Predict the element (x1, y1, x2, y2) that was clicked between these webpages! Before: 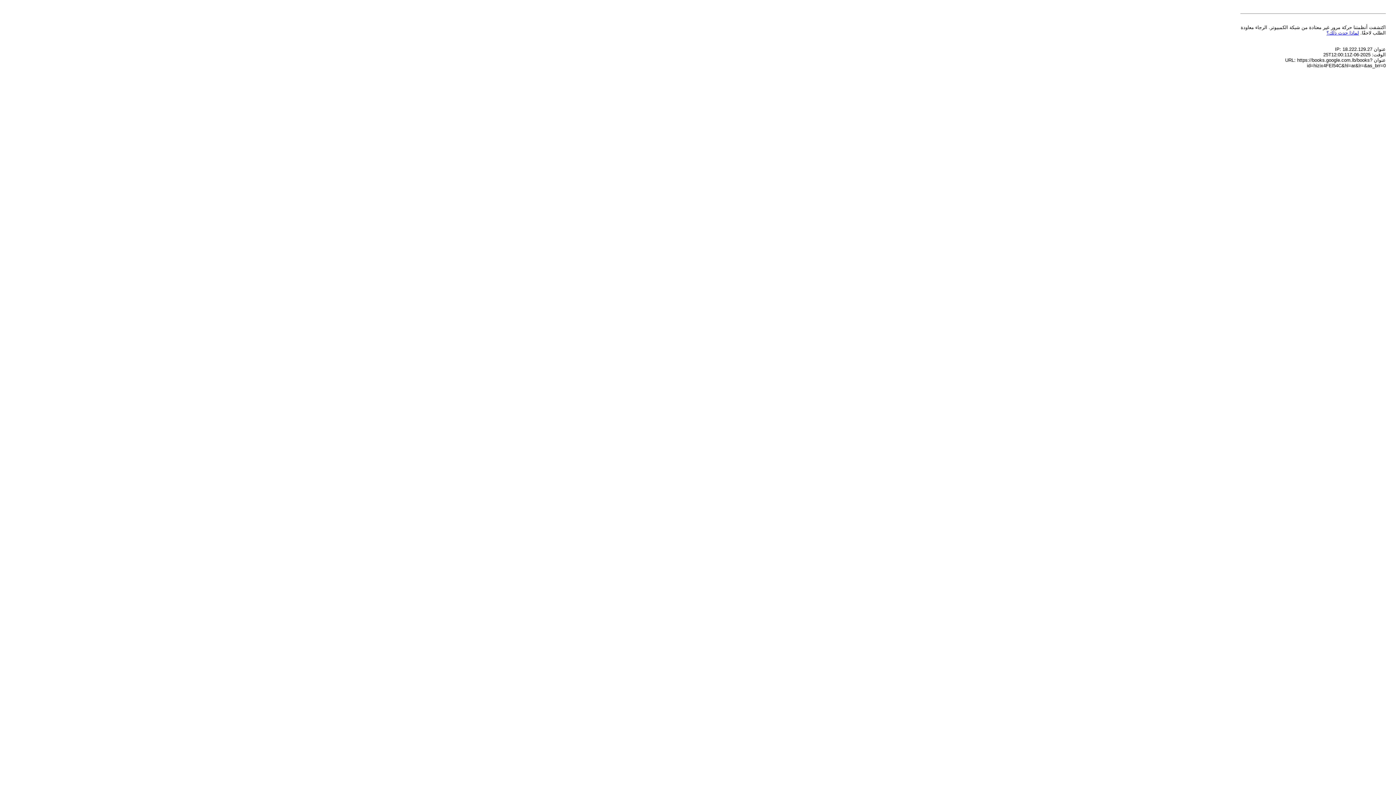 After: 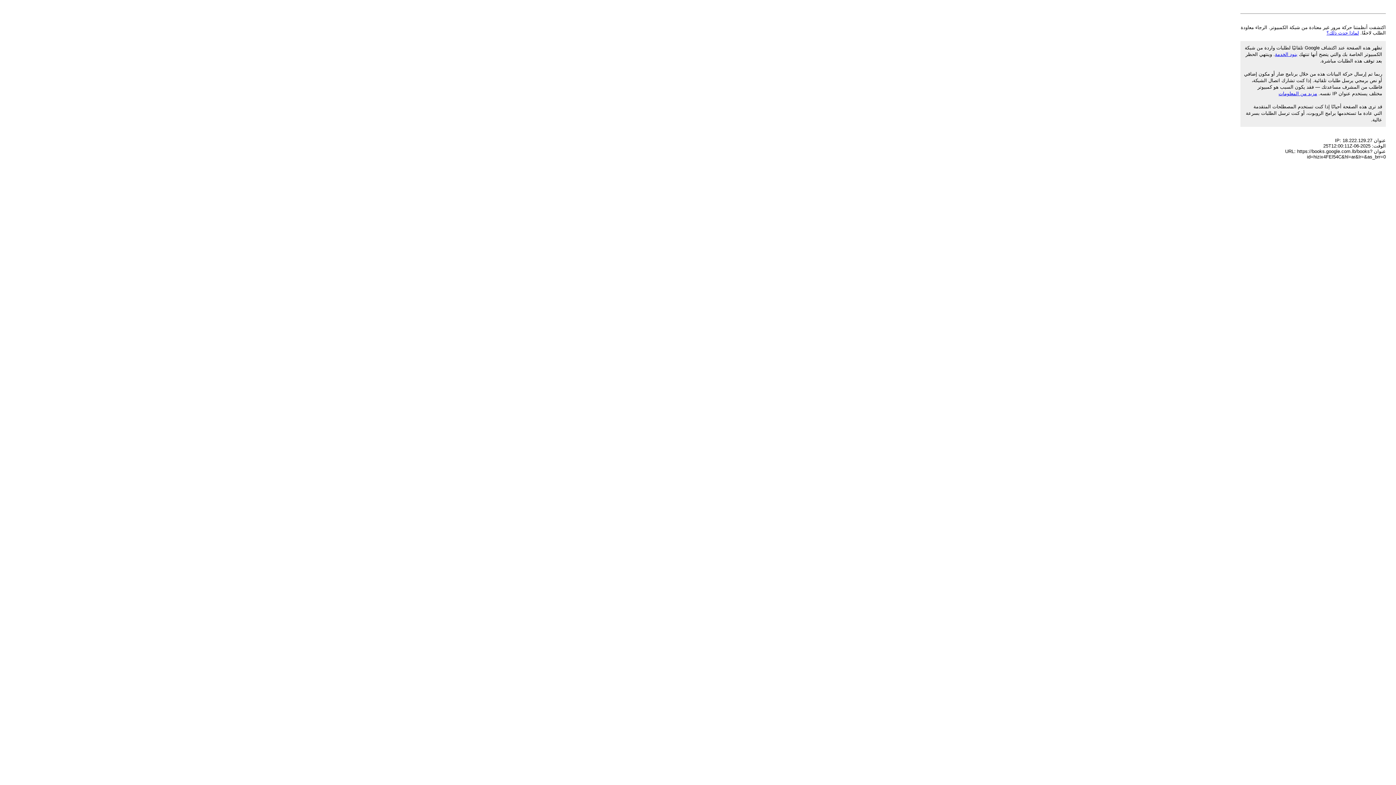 Action: label: لماذا حدث ذلك؟ bbox: (1326, 30, 1359, 35)